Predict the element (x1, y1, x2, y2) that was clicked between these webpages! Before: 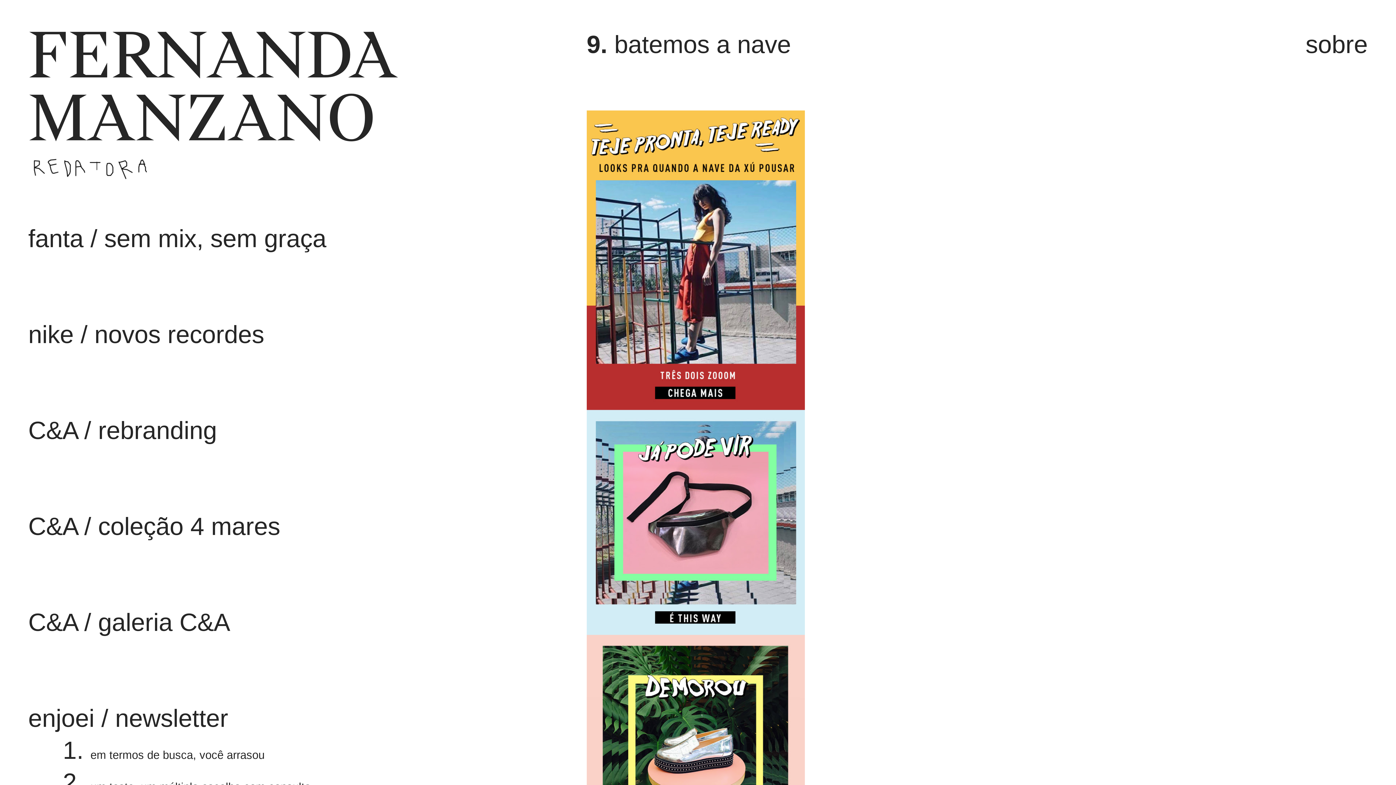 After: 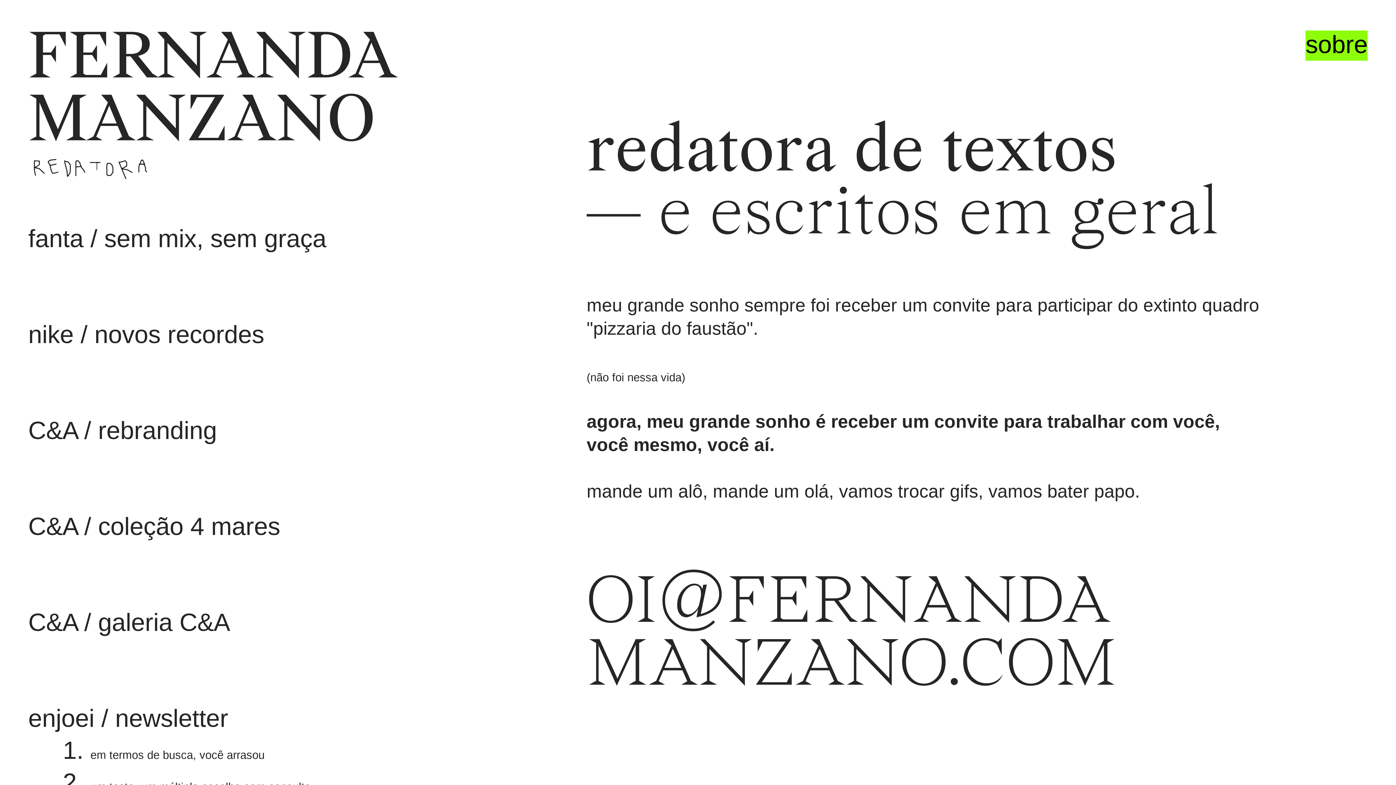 Action: bbox: (1305, 30, 1368, 60) label: sobre